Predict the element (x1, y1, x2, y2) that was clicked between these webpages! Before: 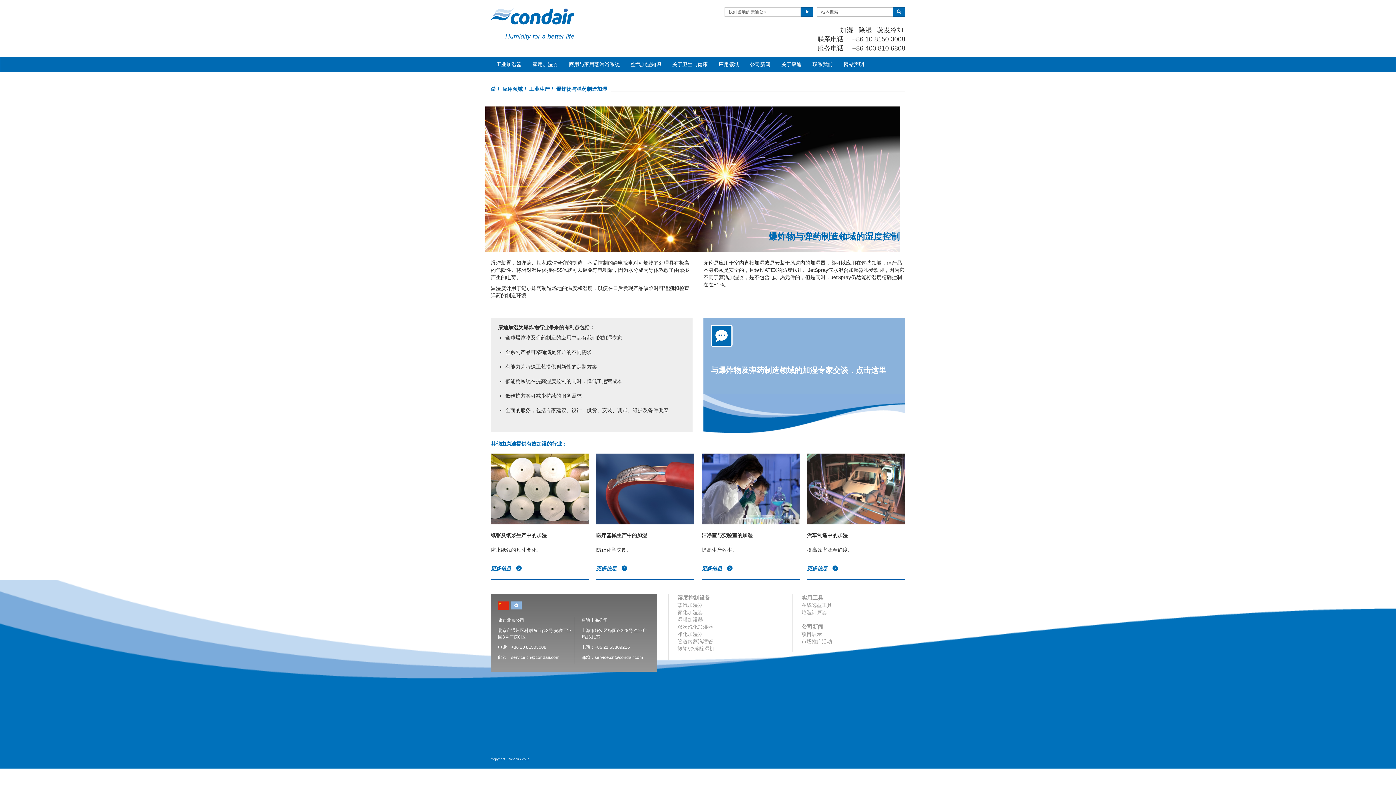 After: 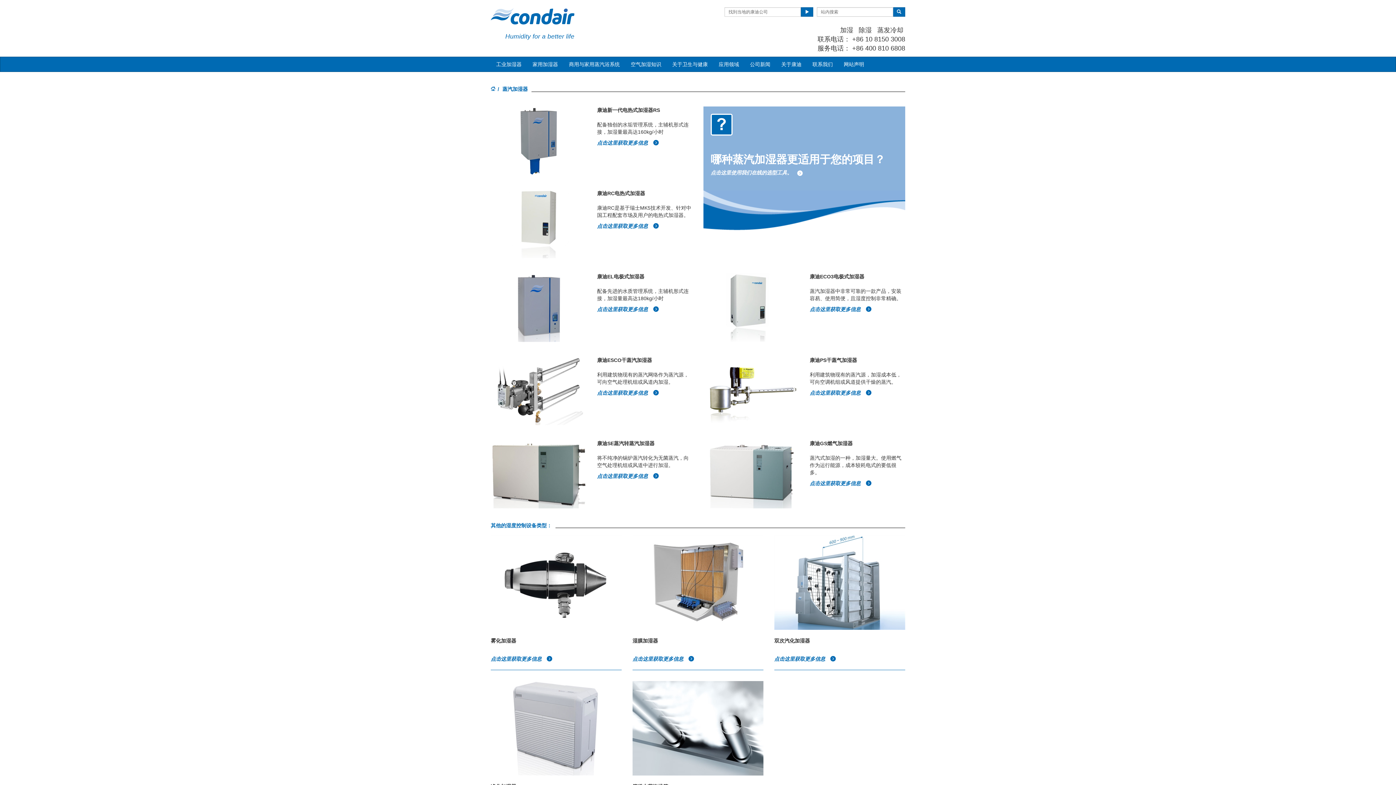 Action: label: 蒸汽加湿器 bbox: (677, 602, 703, 608)